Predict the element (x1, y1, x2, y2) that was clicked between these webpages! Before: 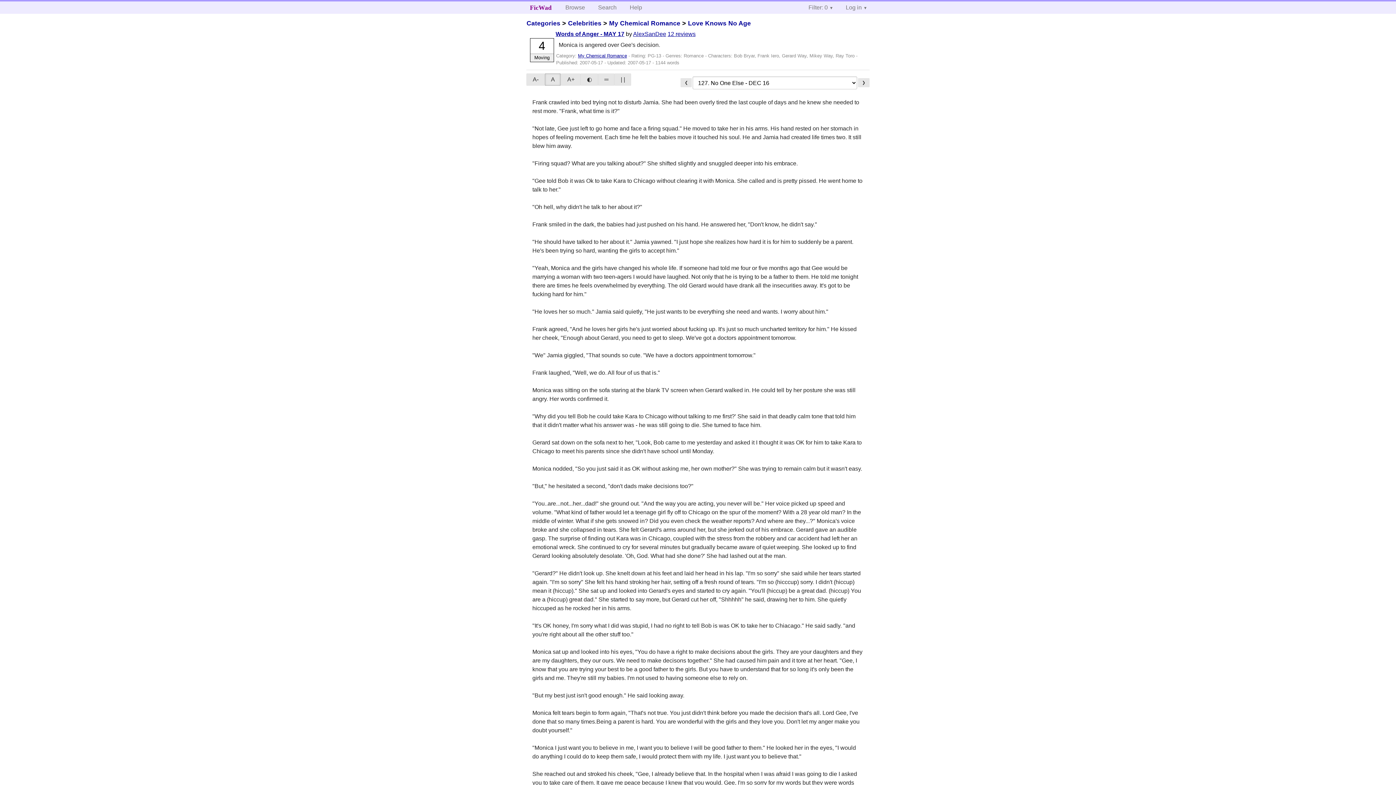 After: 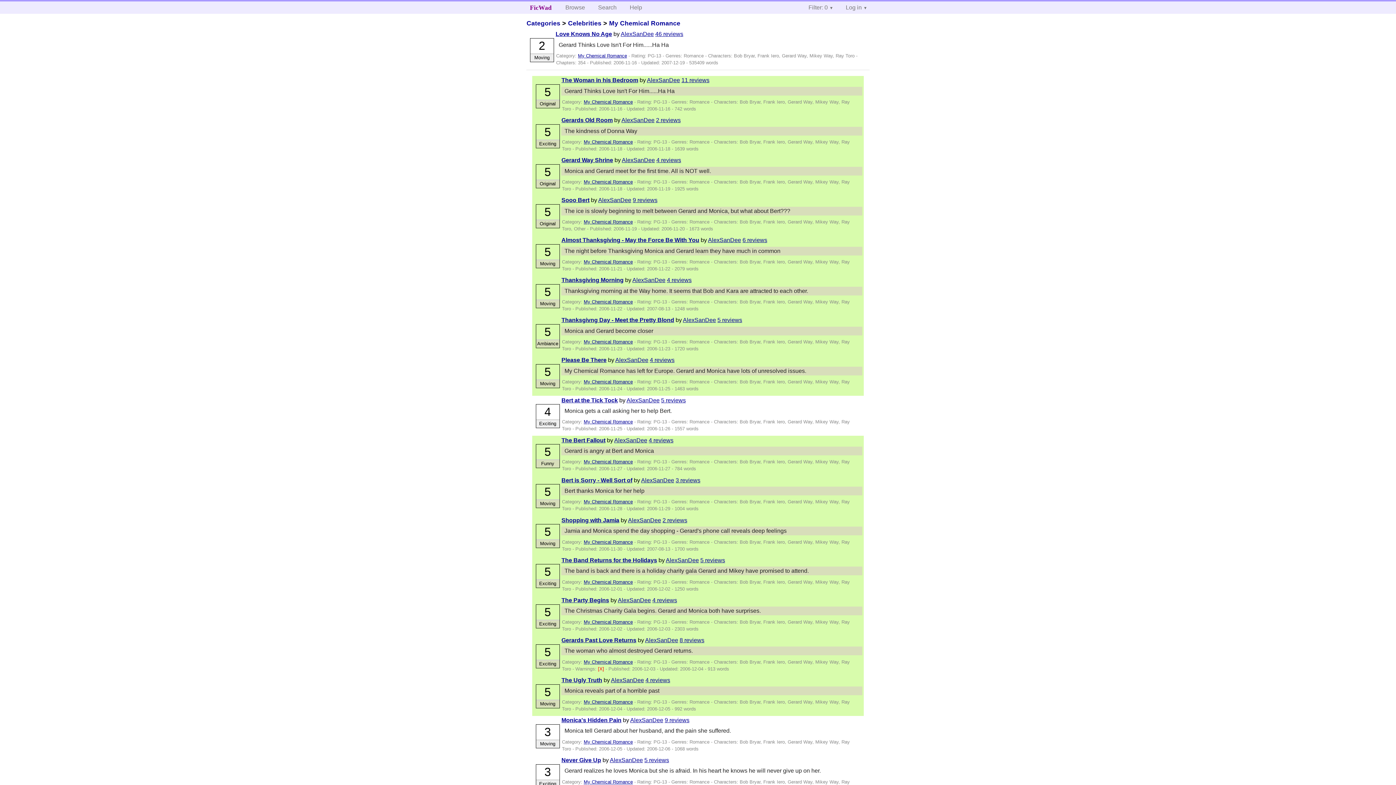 Action: label: Love Knows No Age bbox: (688, 19, 751, 26)